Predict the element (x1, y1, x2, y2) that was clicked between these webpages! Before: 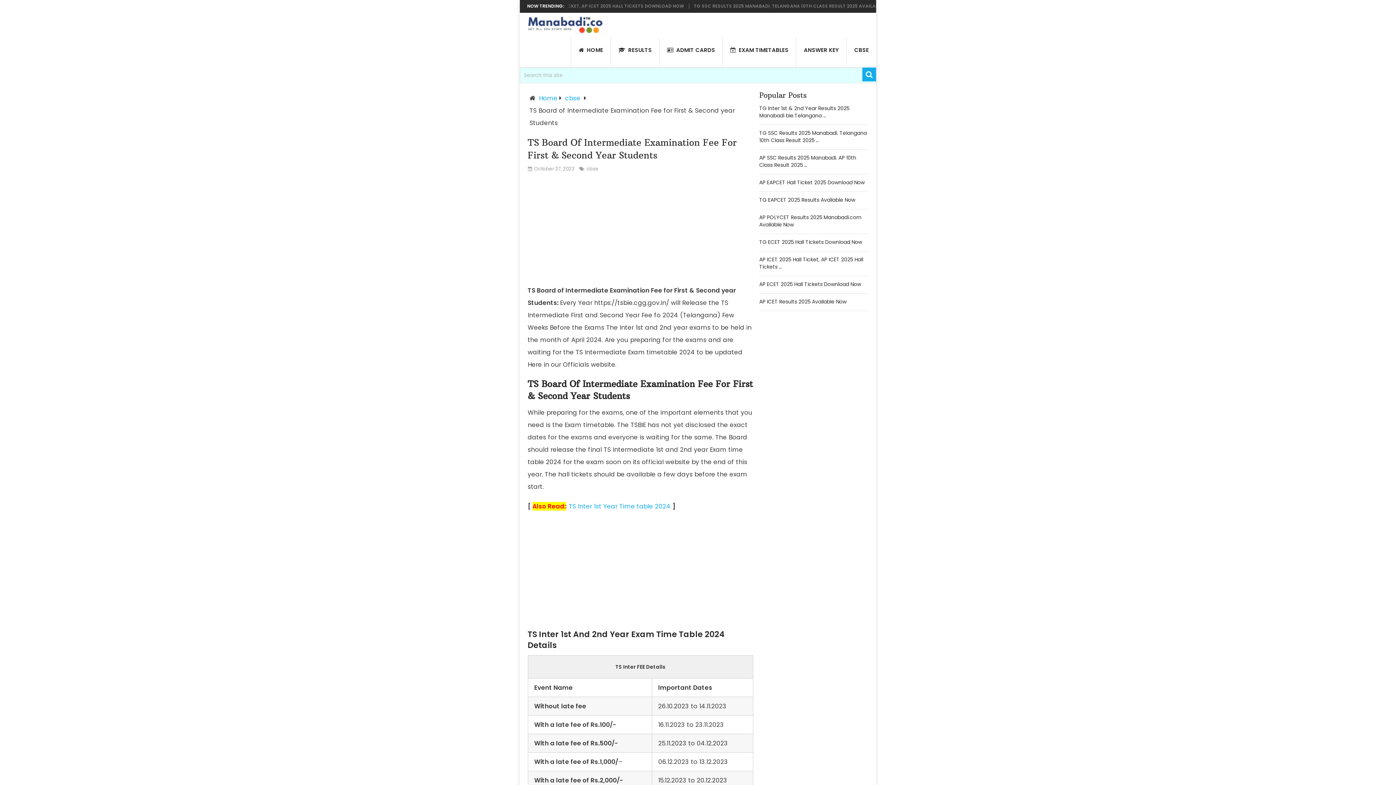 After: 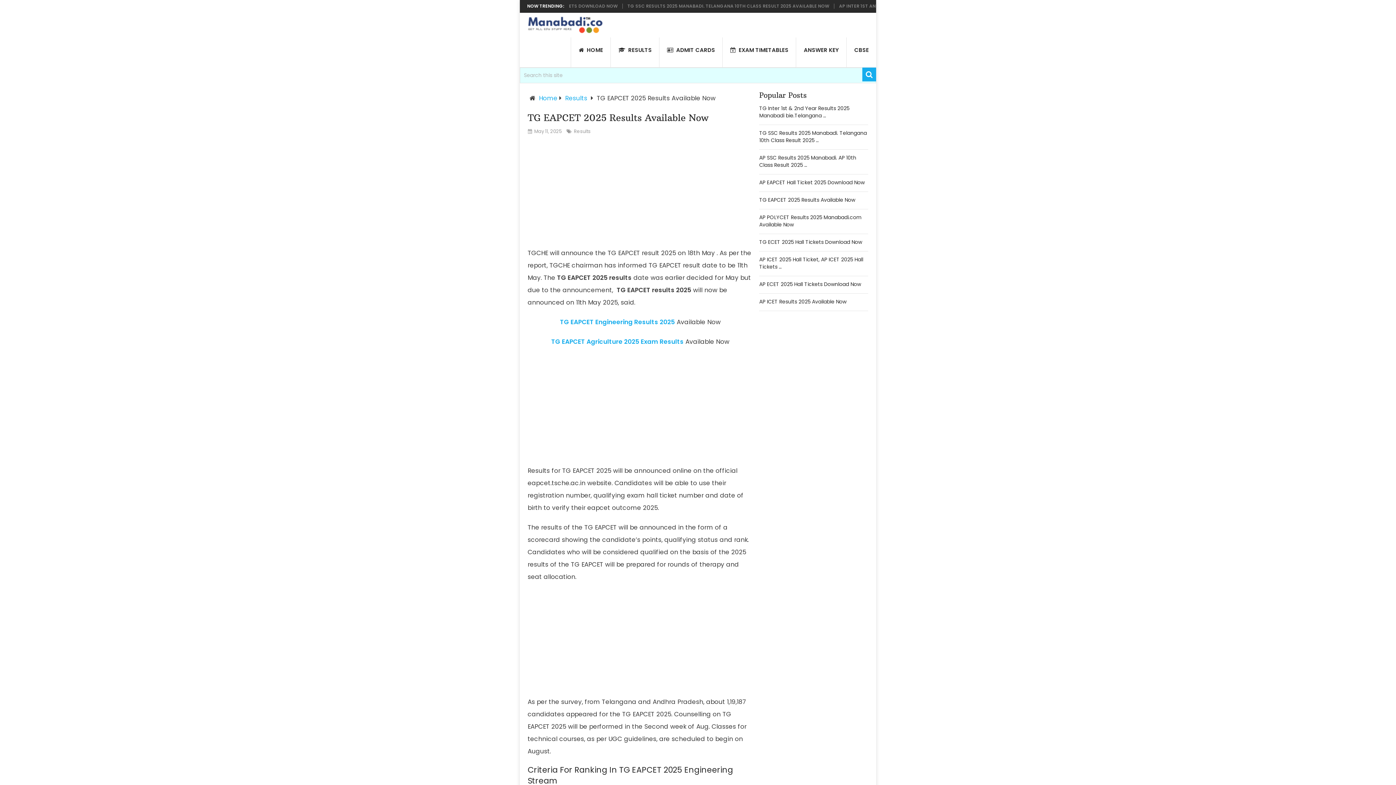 Action: label: TG EAPCET 2025 Results Available Now bbox: (759, 196, 868, 203)